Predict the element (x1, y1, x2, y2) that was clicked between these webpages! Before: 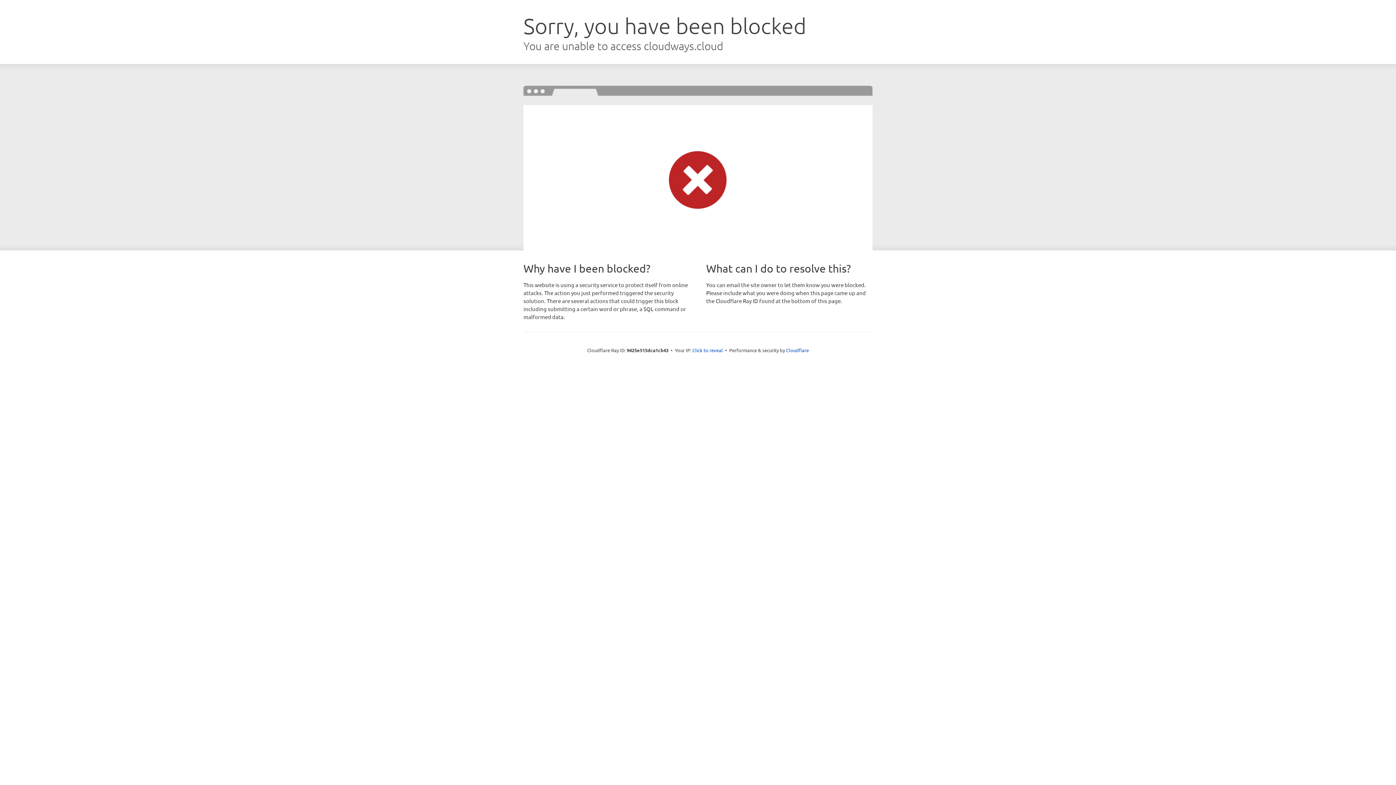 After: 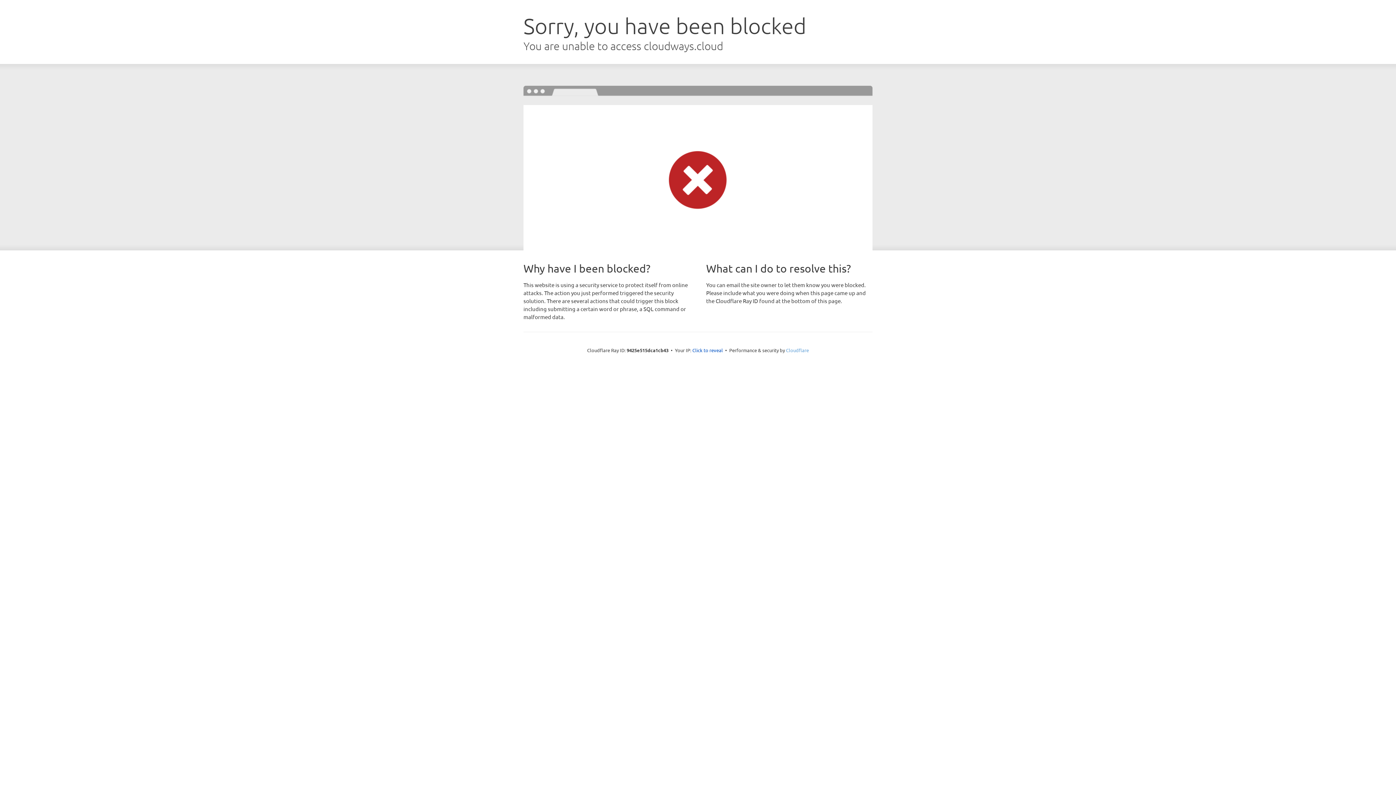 Action: bbox: (786, 347, 809, 353) label: Cloudflare